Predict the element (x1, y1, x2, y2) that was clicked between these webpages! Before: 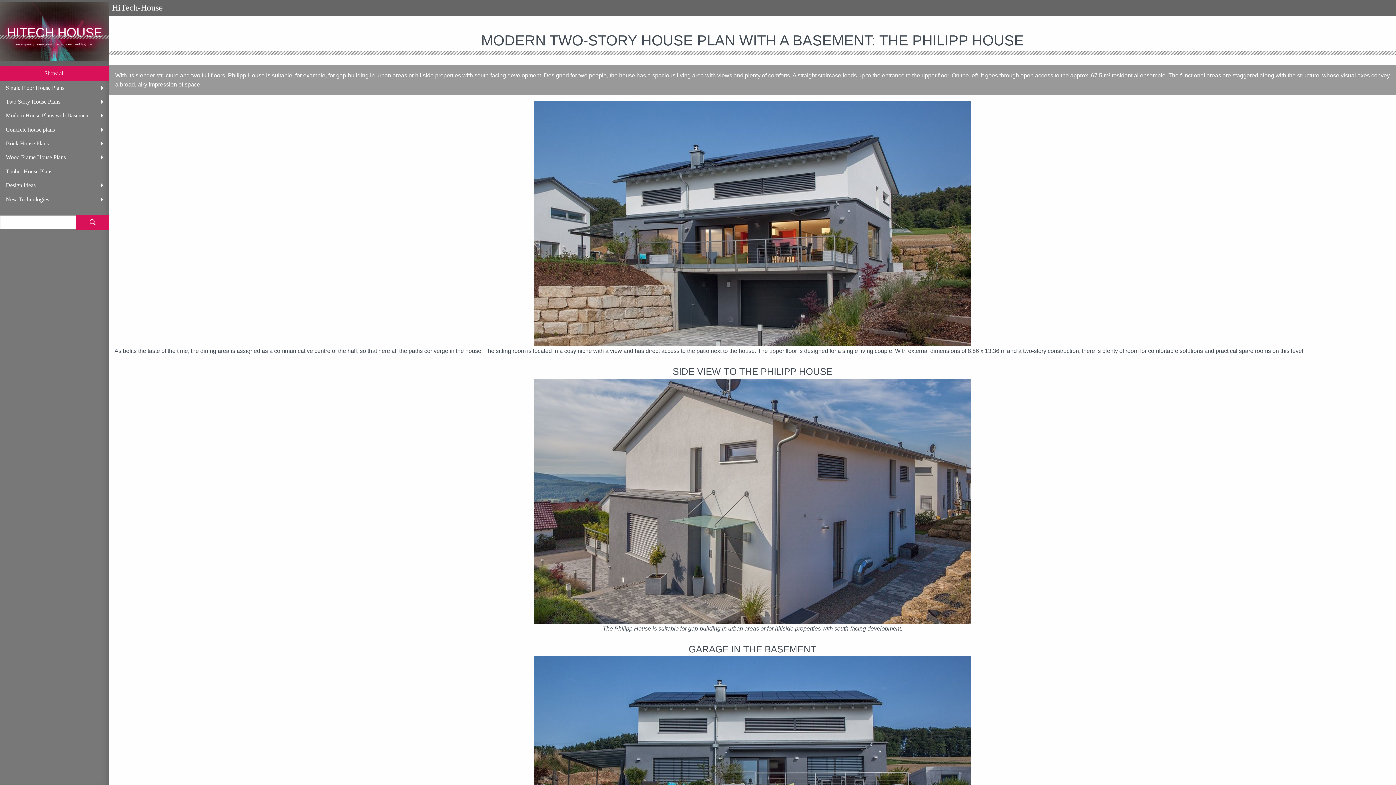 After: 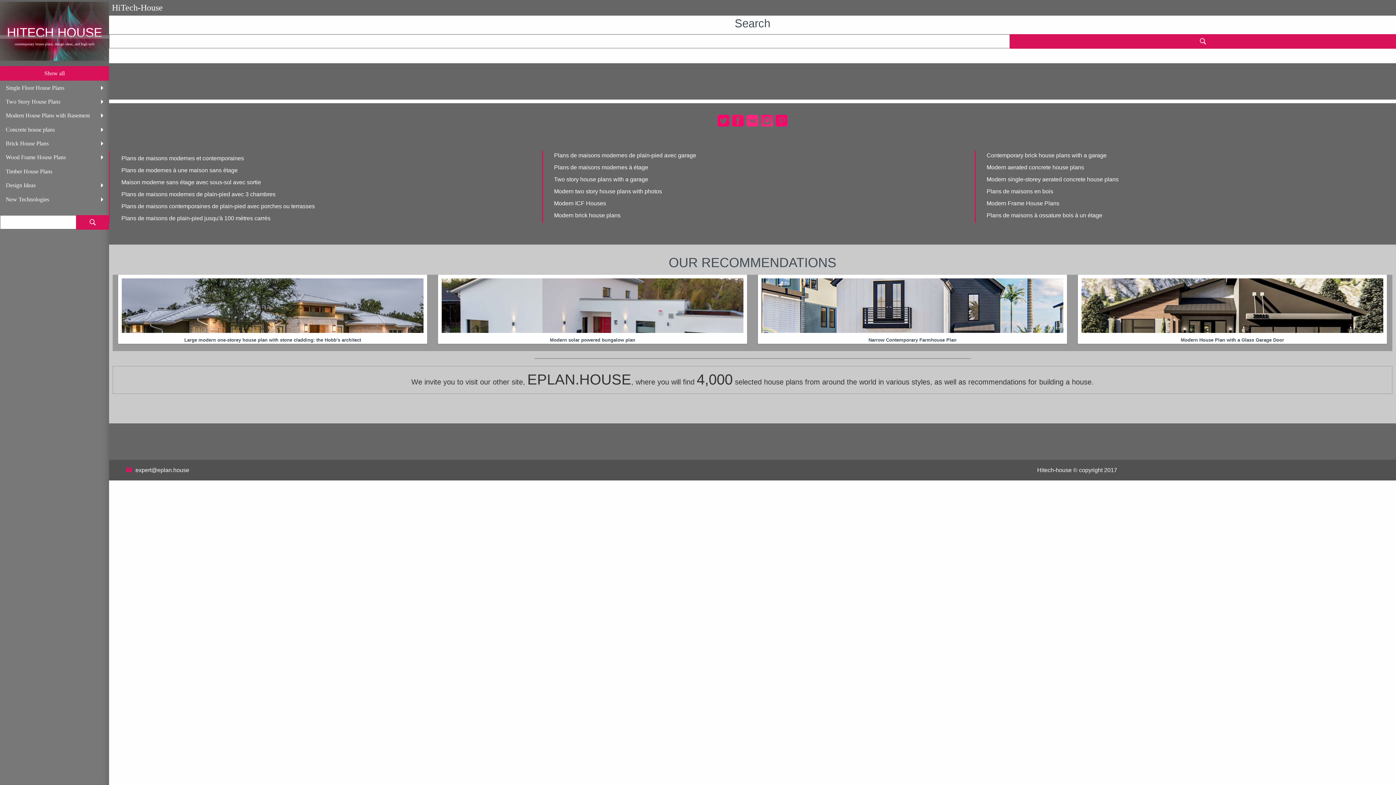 Action: bbox: (76, 215, 109, 229)